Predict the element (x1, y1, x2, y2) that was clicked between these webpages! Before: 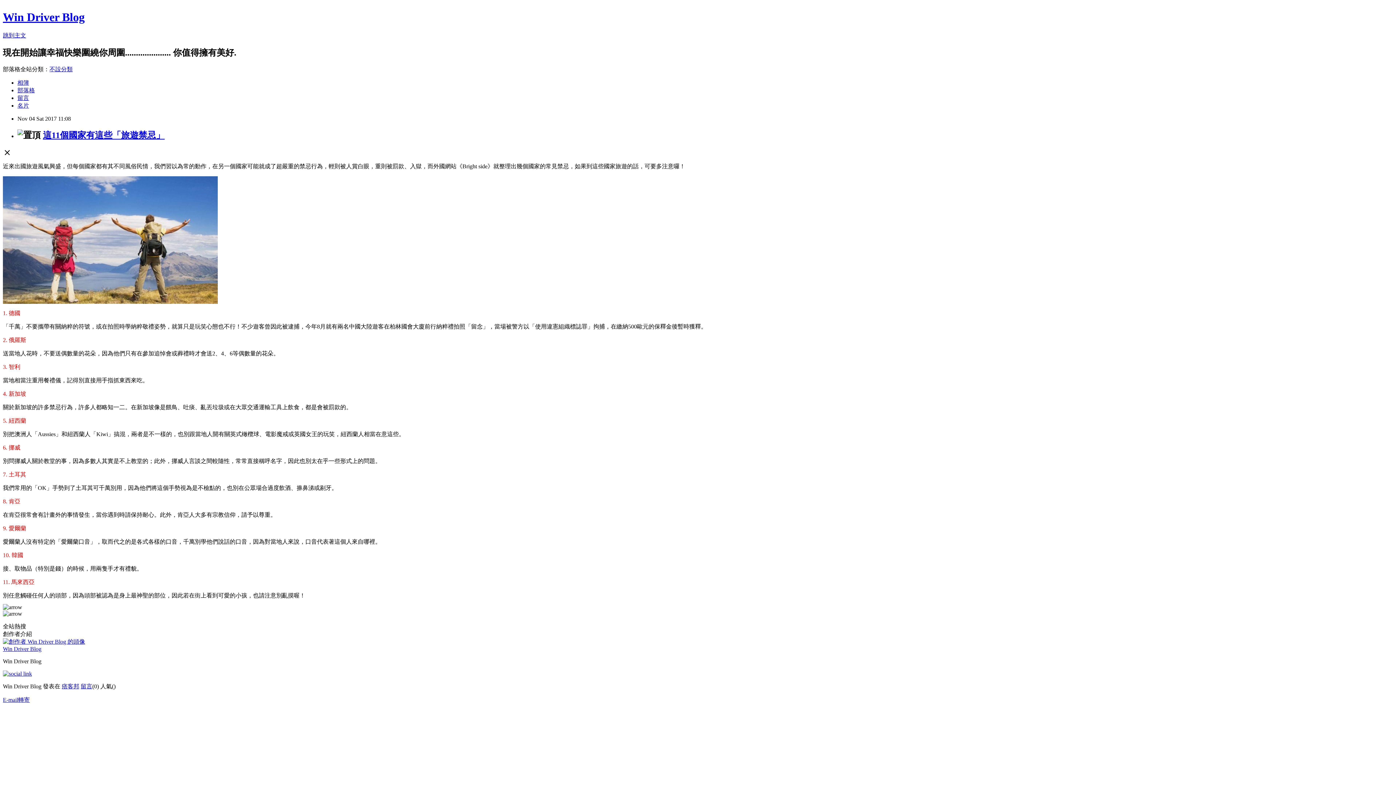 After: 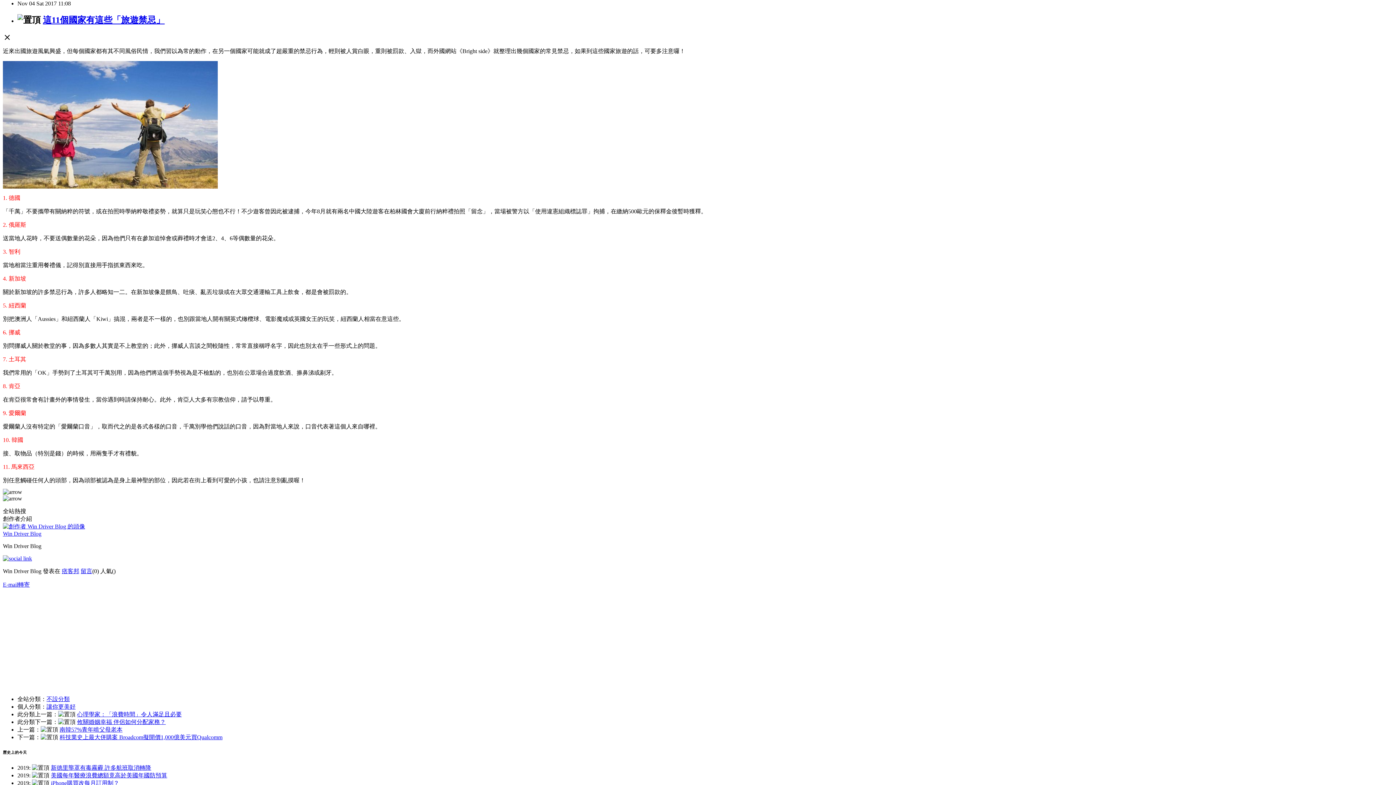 Action: label: 跳到主文 bbox: (2, 32, 26, 38)